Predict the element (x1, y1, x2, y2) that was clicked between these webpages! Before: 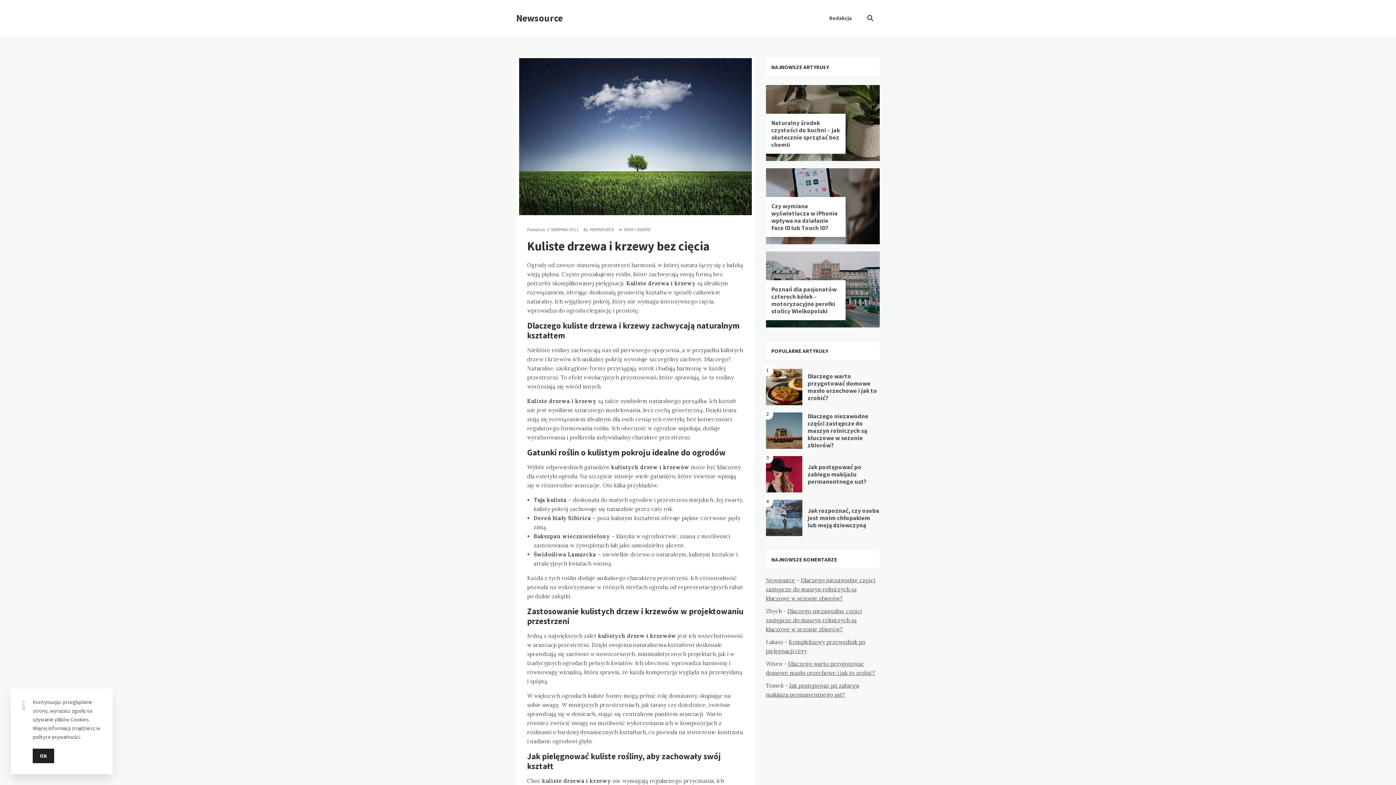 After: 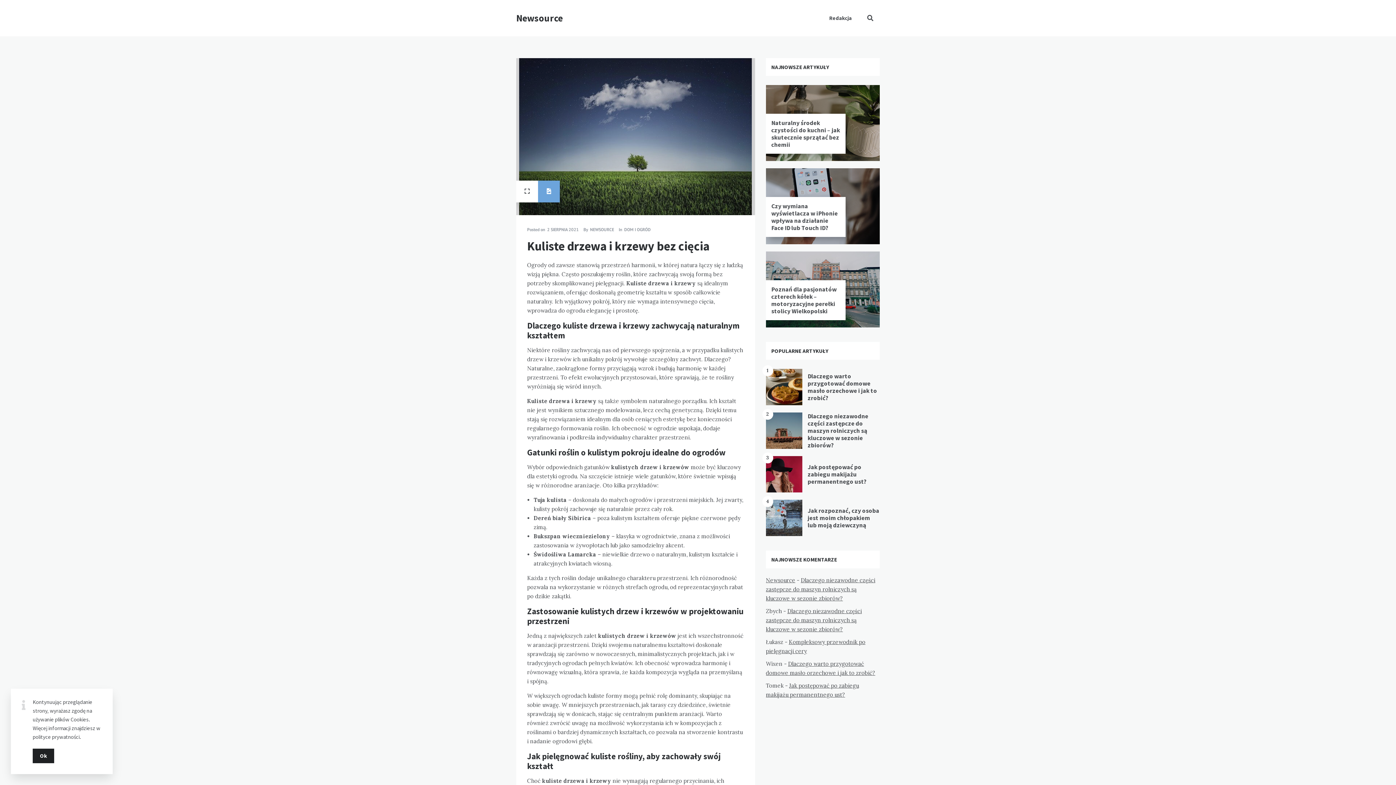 Action: bbox: (538, 184, 560, 206)